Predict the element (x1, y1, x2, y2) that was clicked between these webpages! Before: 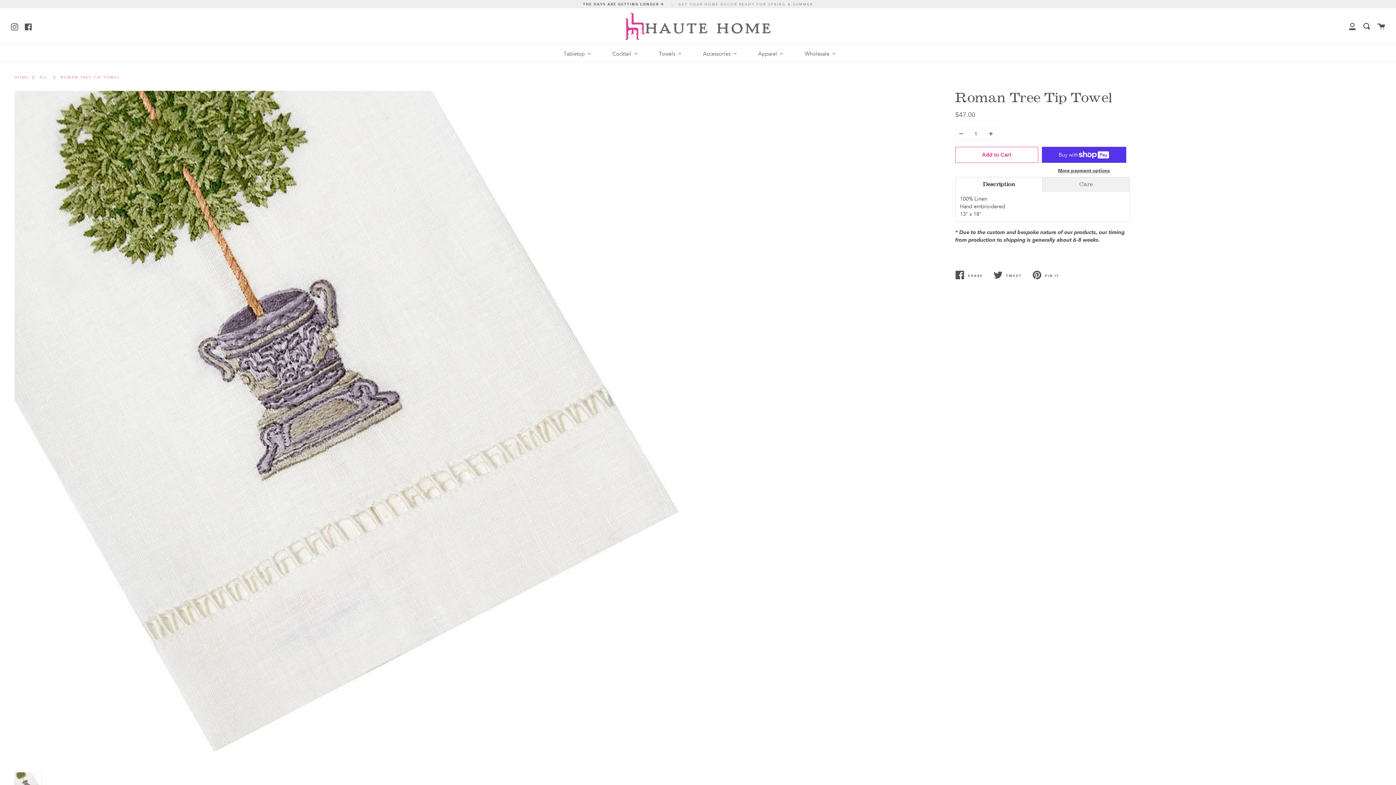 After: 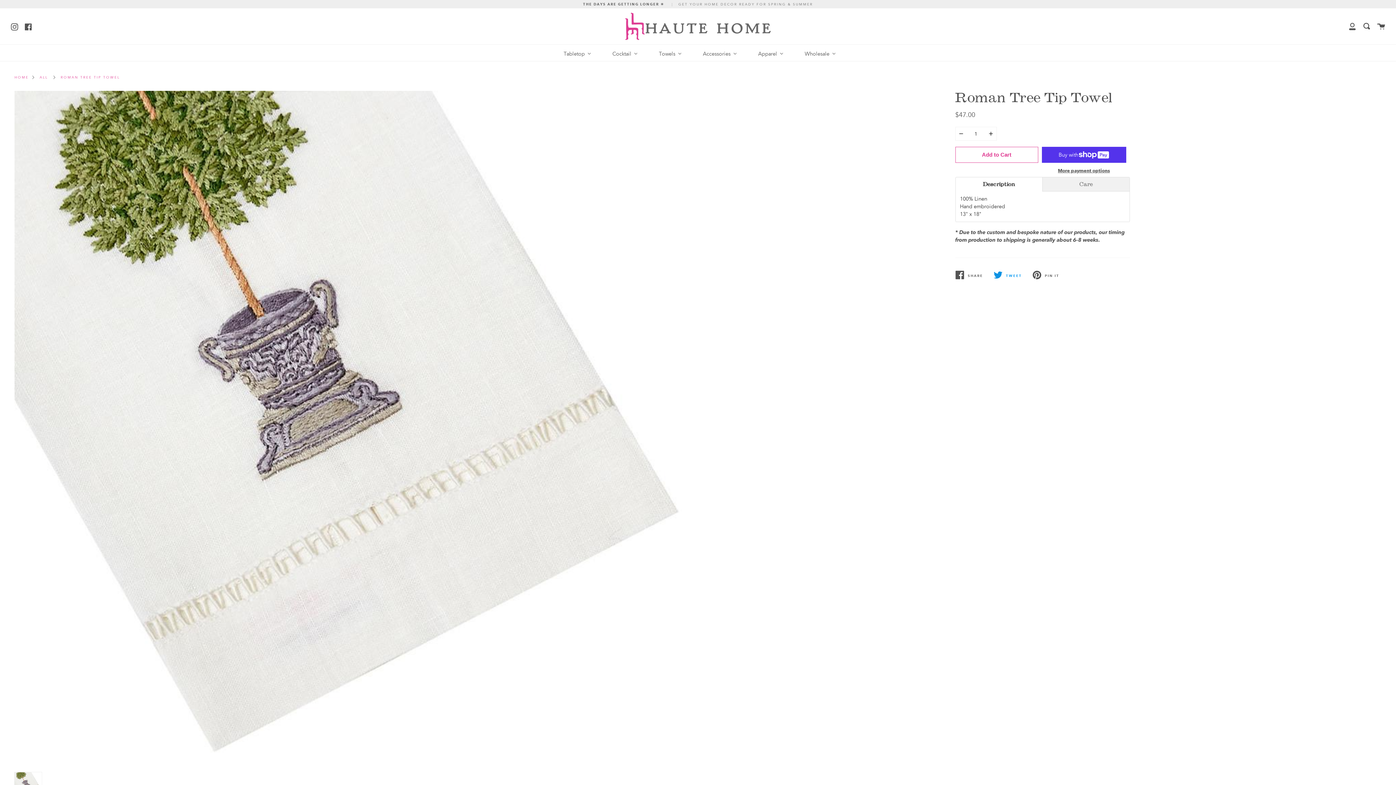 Action: label: TWEET
TWEET ON TWITTER bbox: (993, 265, 1032, 284)